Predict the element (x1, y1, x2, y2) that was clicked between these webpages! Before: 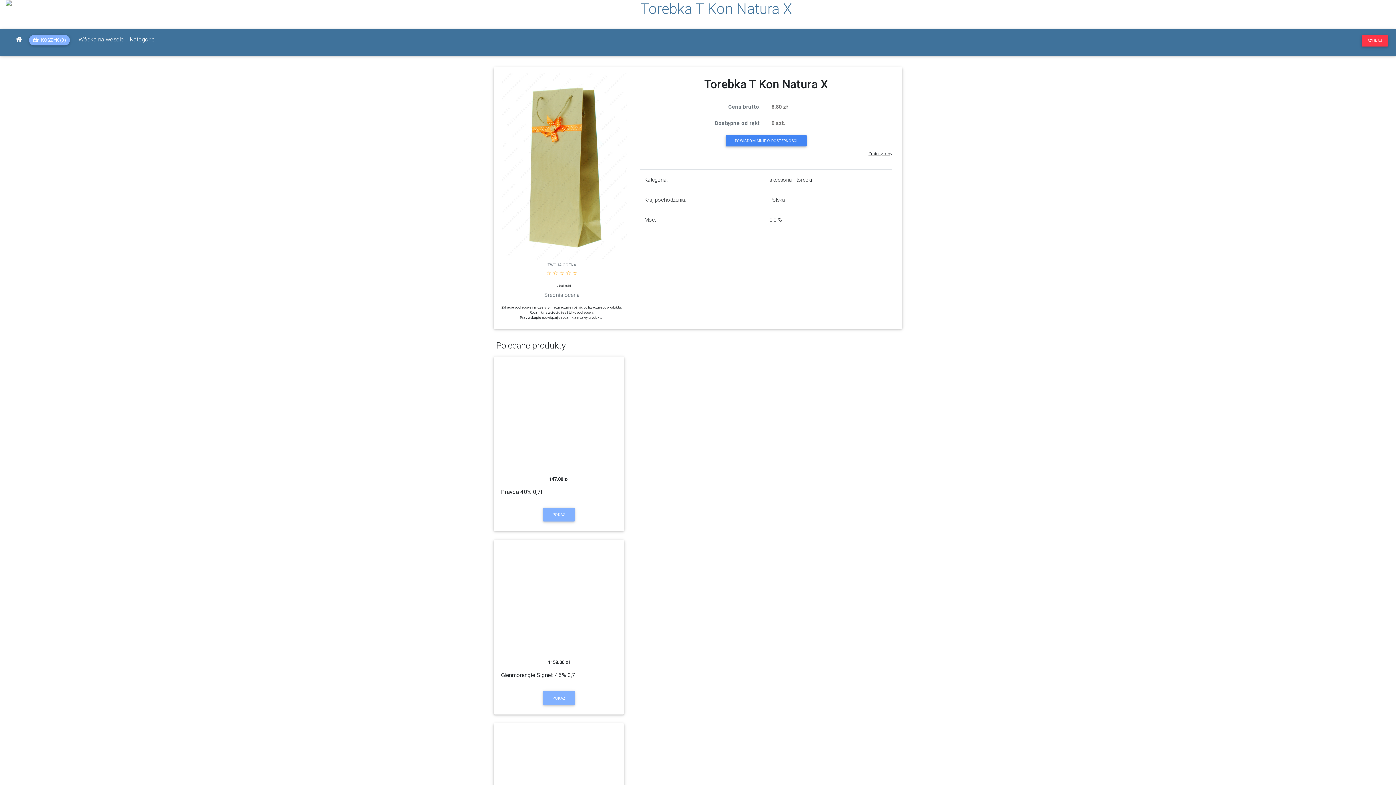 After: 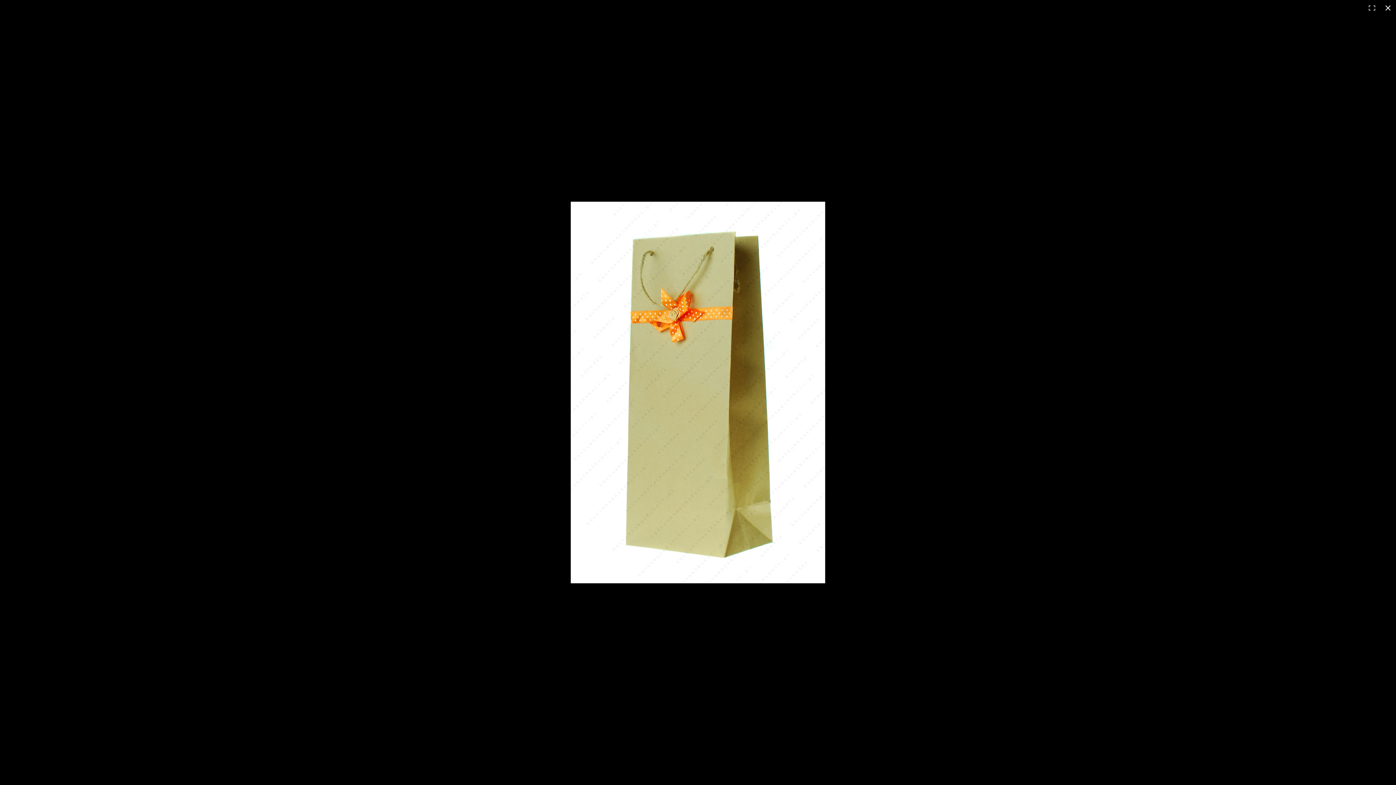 Action: bbox: (496, 160, 630, 168)